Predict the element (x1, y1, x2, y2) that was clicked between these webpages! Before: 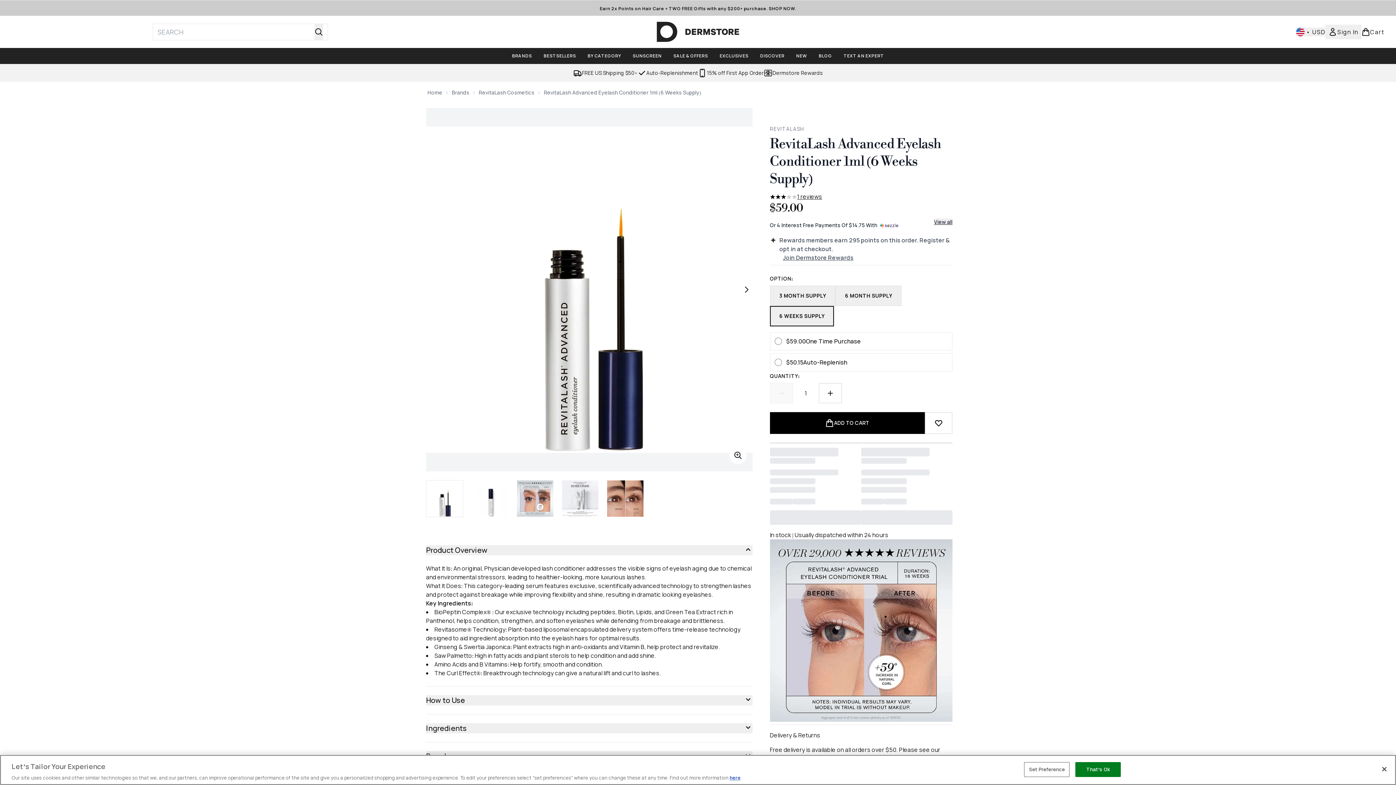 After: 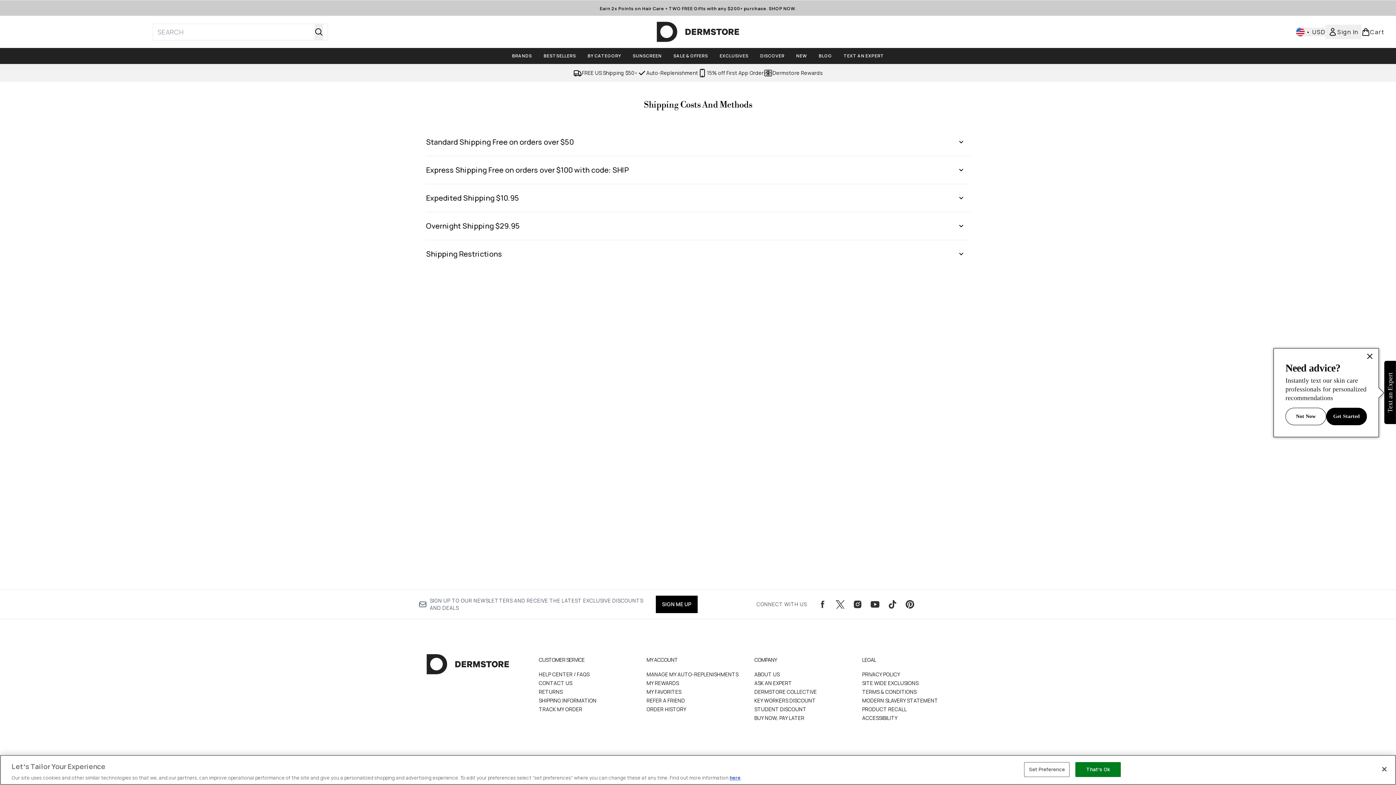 Action: label: shipping information bbox: (770, 755, 830, 763)